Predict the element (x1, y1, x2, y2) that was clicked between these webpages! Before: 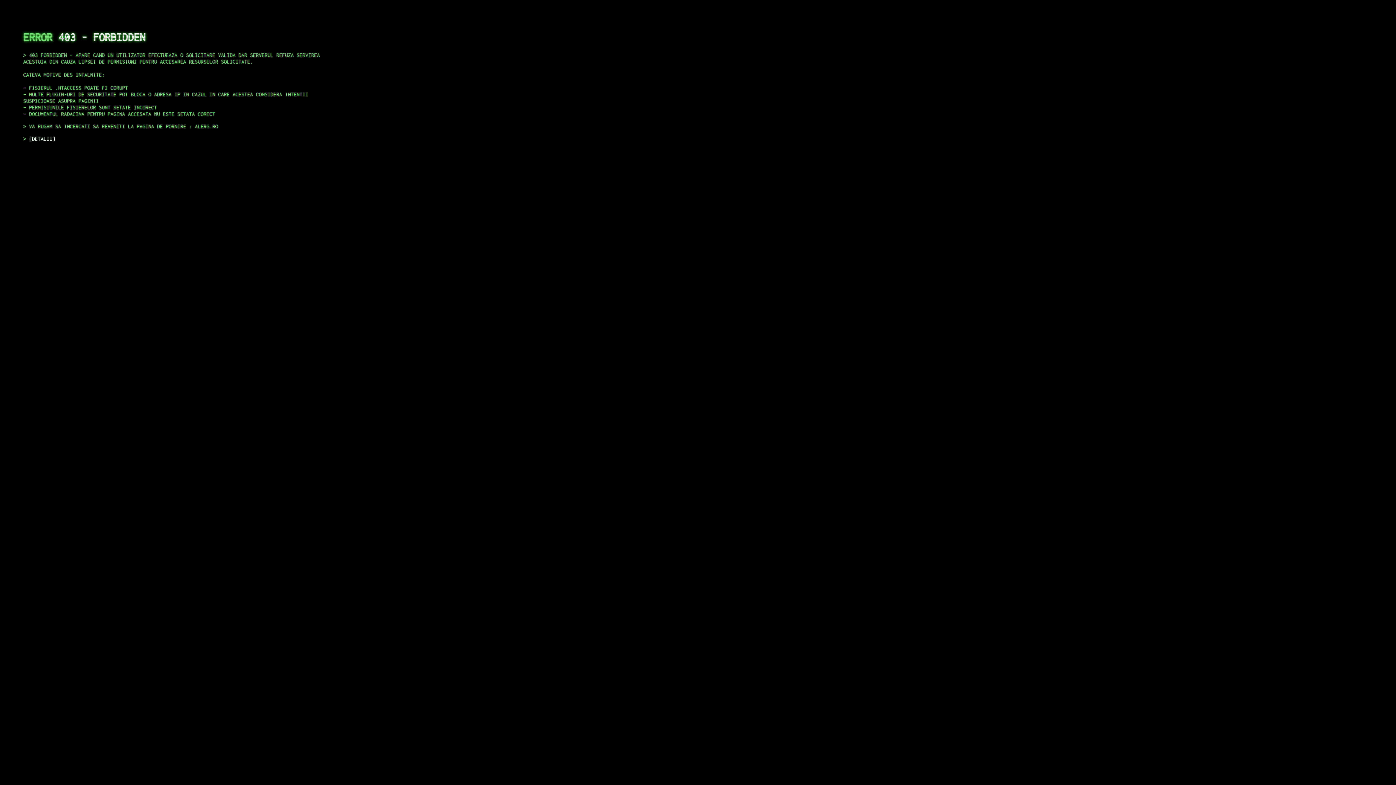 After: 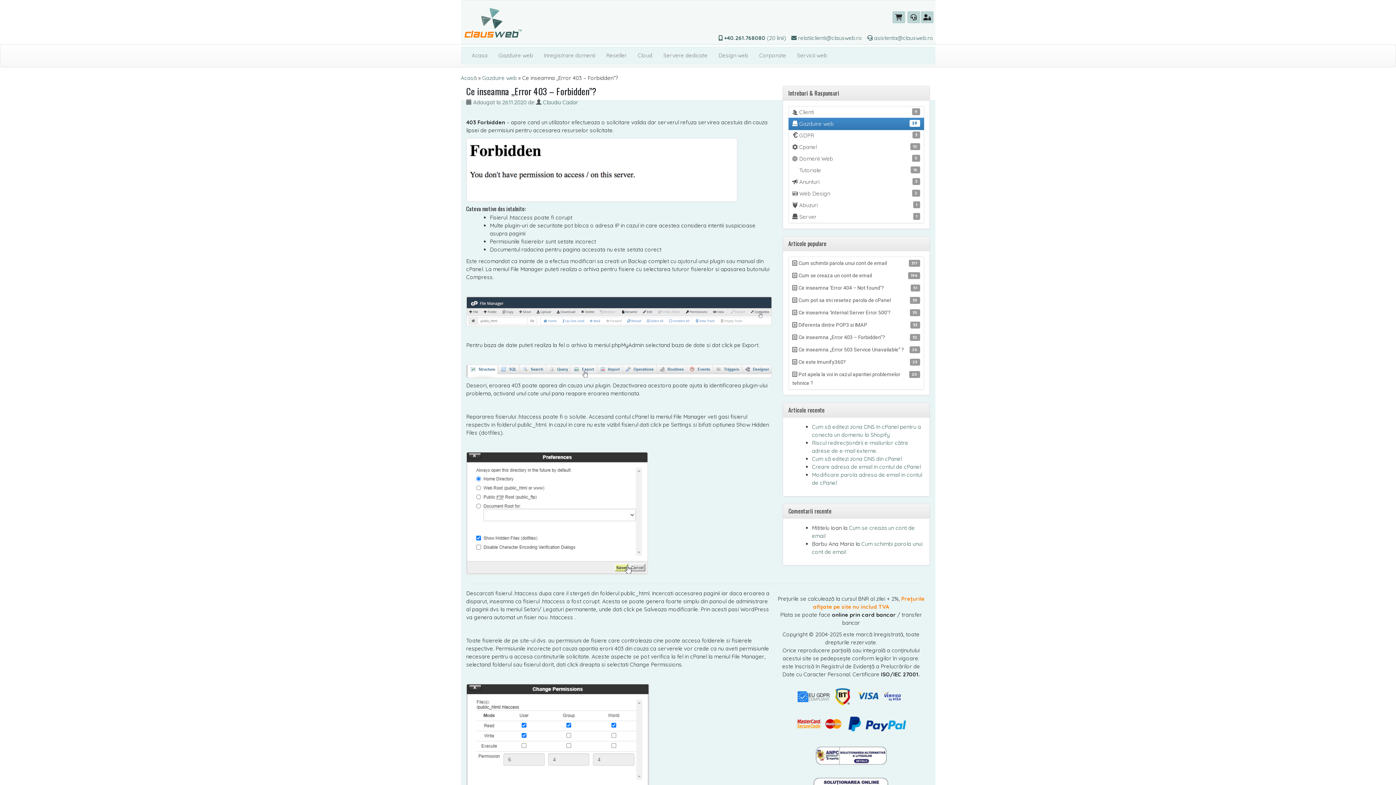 Action: bbox: (29, 135, 55, 141) label: DETALII